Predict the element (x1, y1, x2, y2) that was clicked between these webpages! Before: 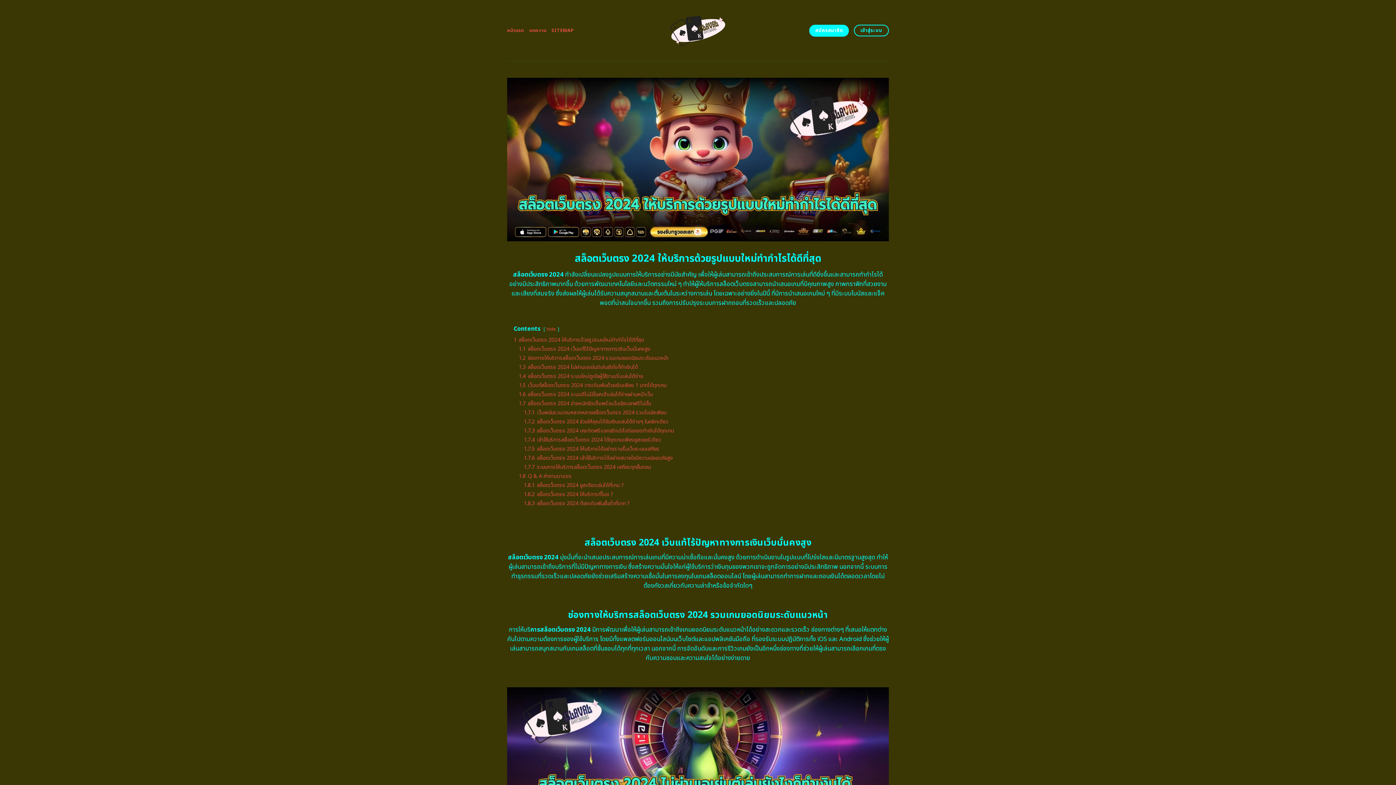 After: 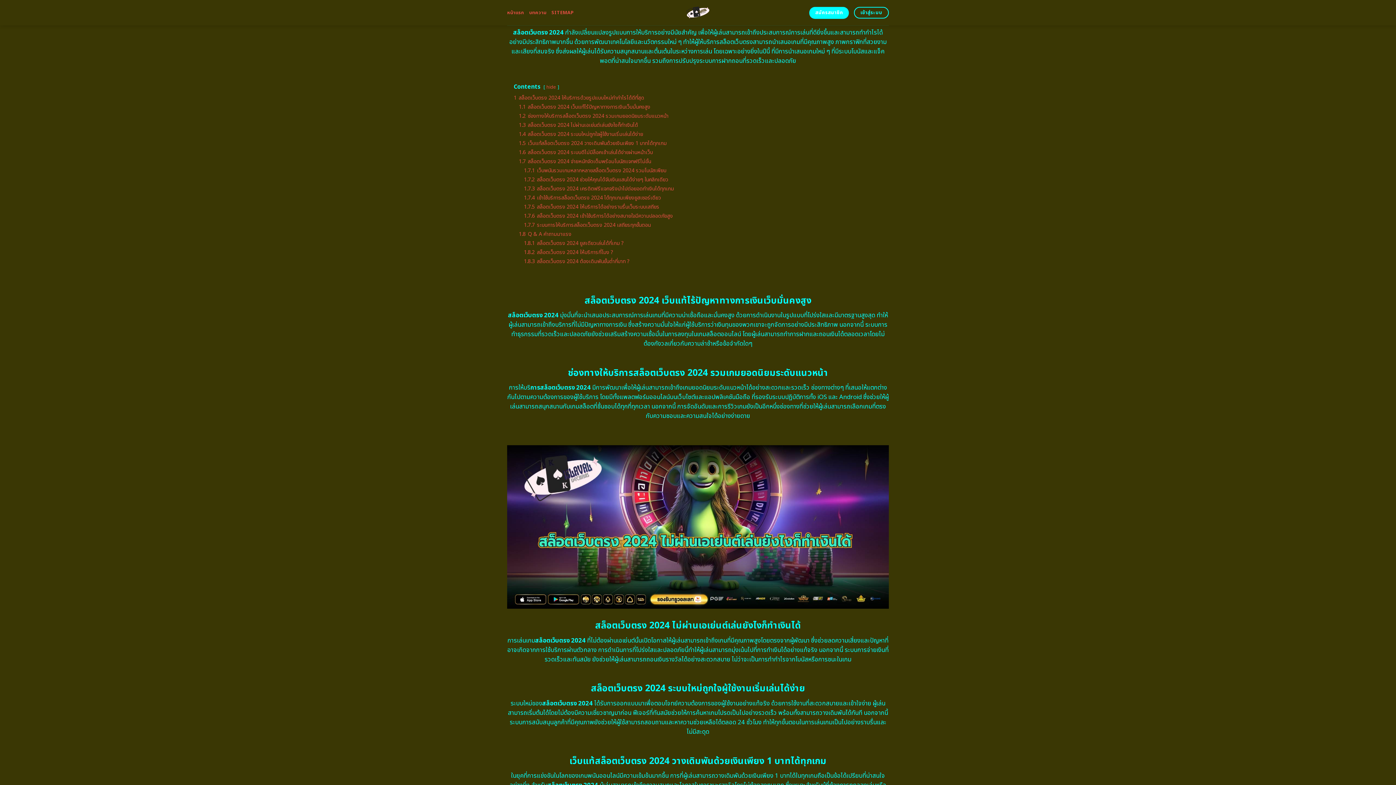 Action: label: 1 สล็อตเว็บตรง 2024 ให้บริการด้วยรูปแบบใหม่ทำกำไรได้ดีที่สุด bbox: (513, 336, 644, 343)